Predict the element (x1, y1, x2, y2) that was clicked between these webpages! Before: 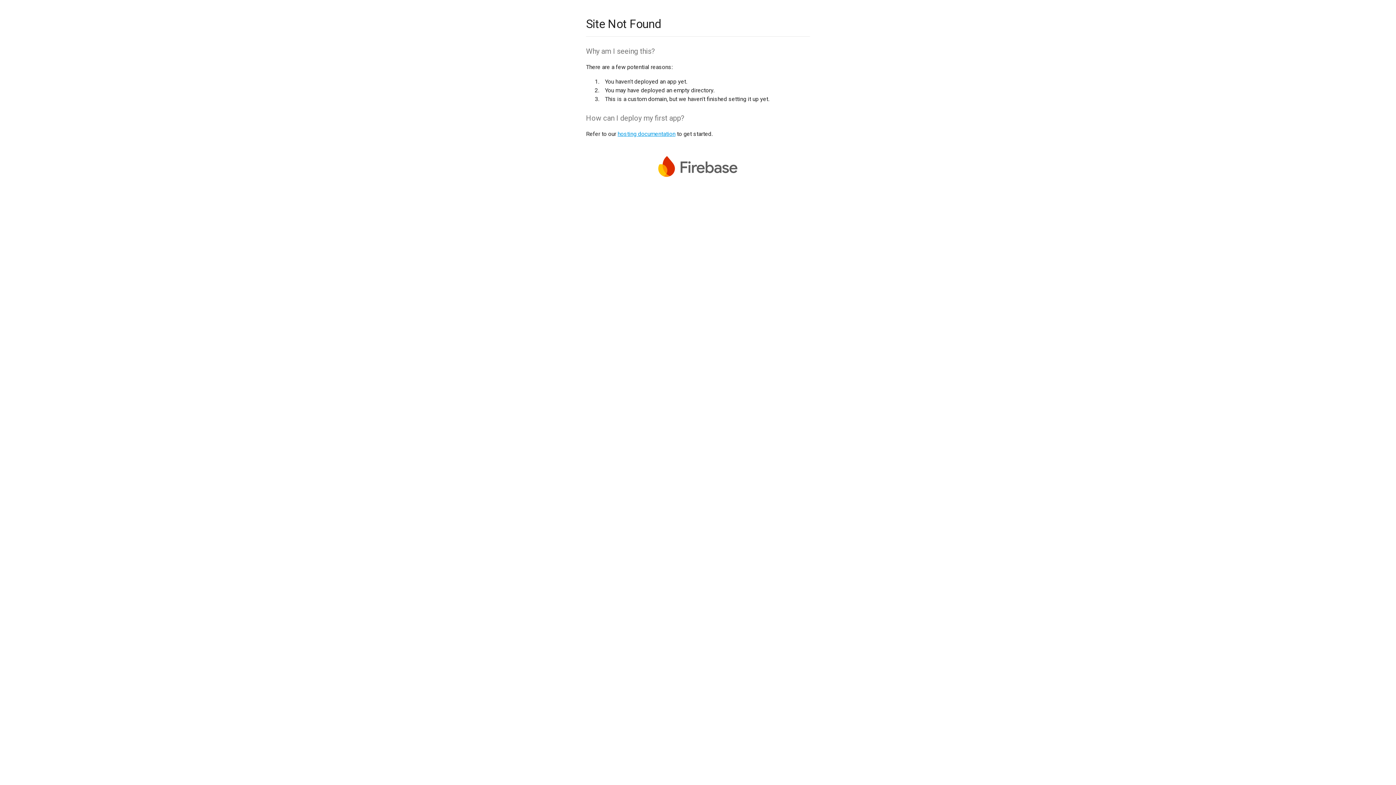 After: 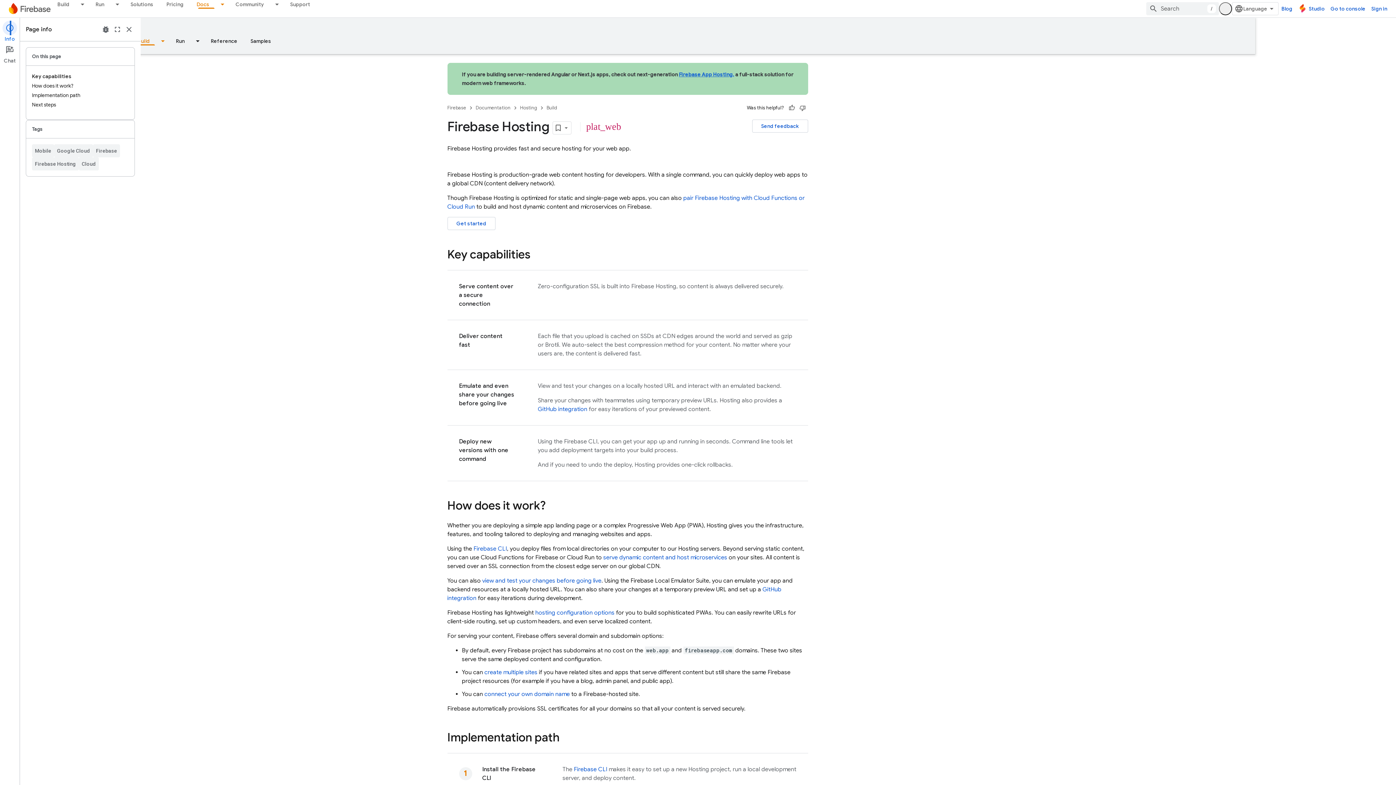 Action: label: hosting documentation bbox: (617, 130, 675, 137)